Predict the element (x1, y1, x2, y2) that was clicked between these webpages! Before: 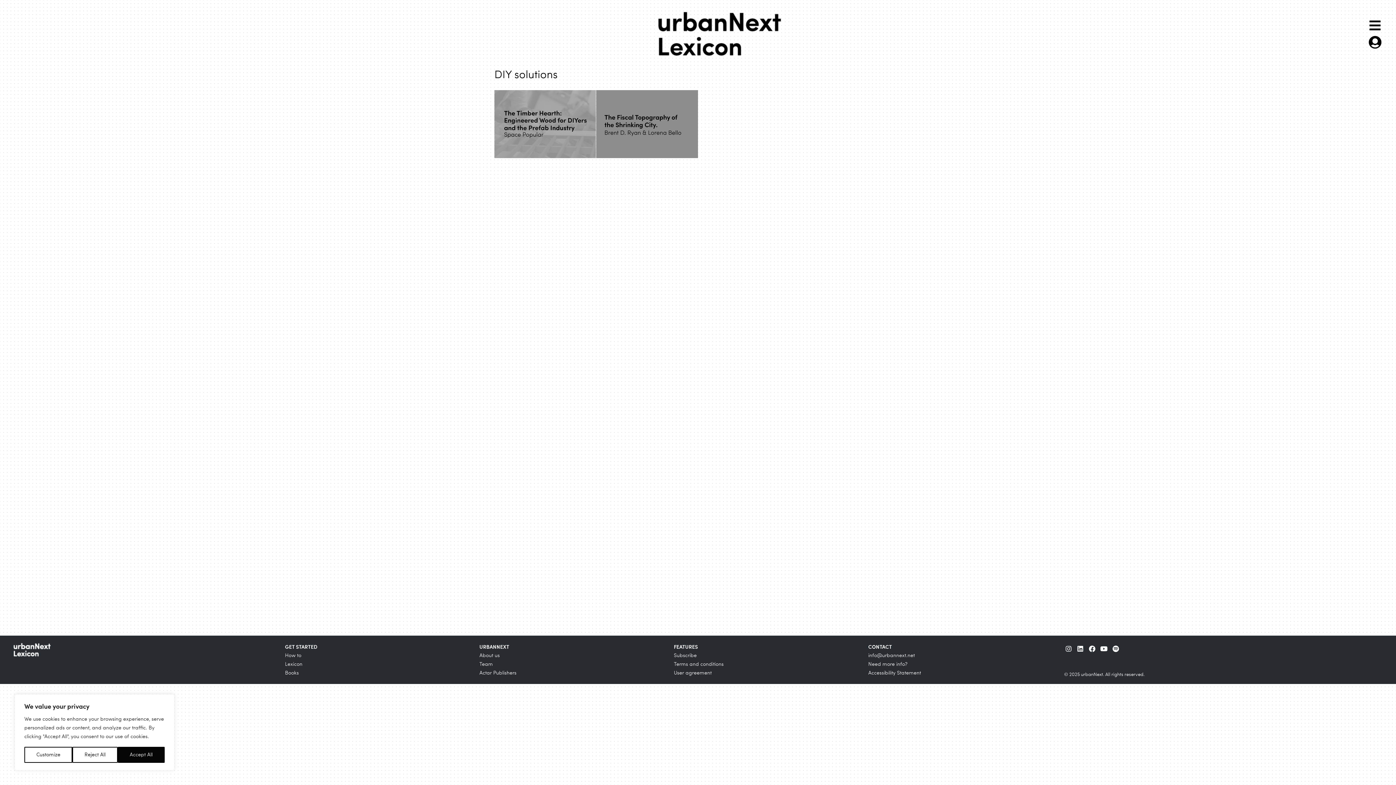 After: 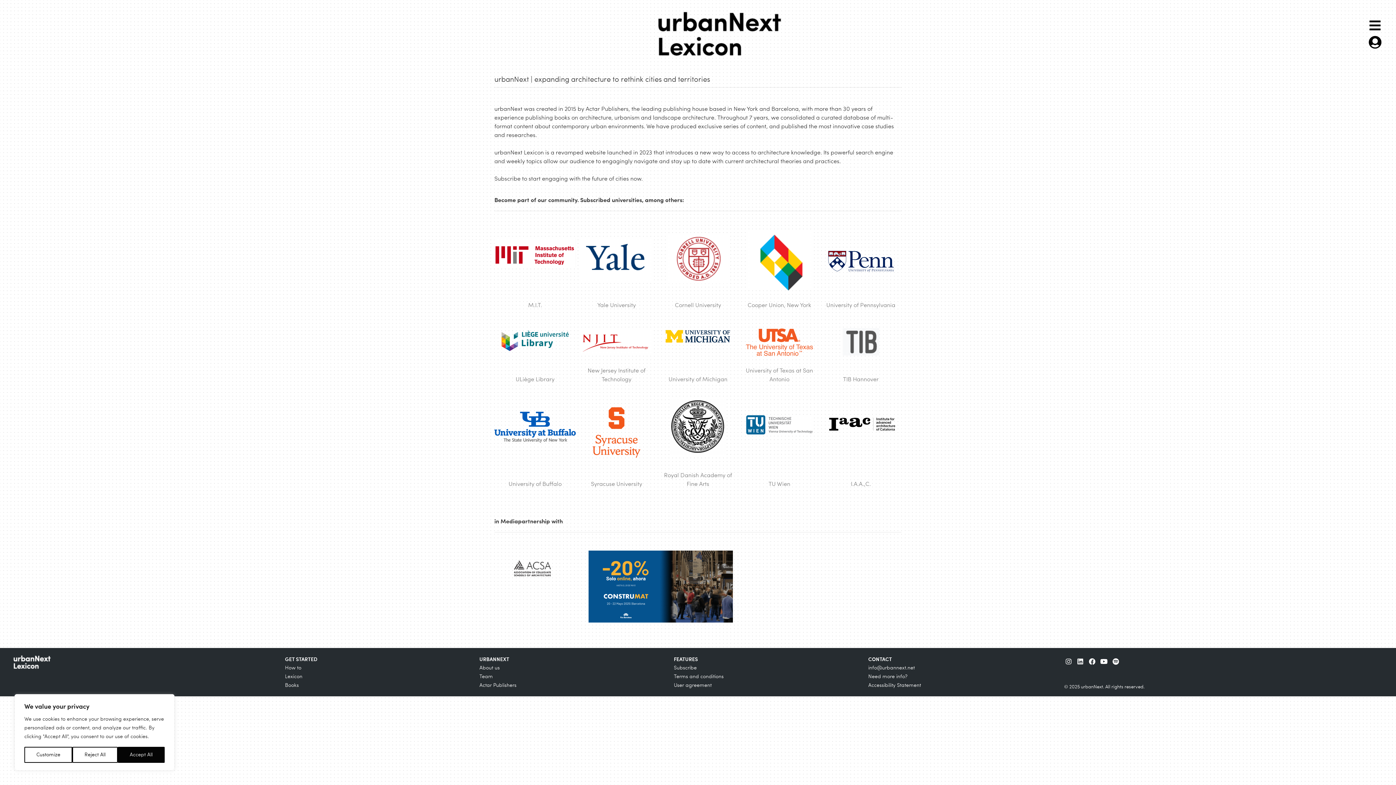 Action: label: About us bbox: (479, 652, 666, 659)